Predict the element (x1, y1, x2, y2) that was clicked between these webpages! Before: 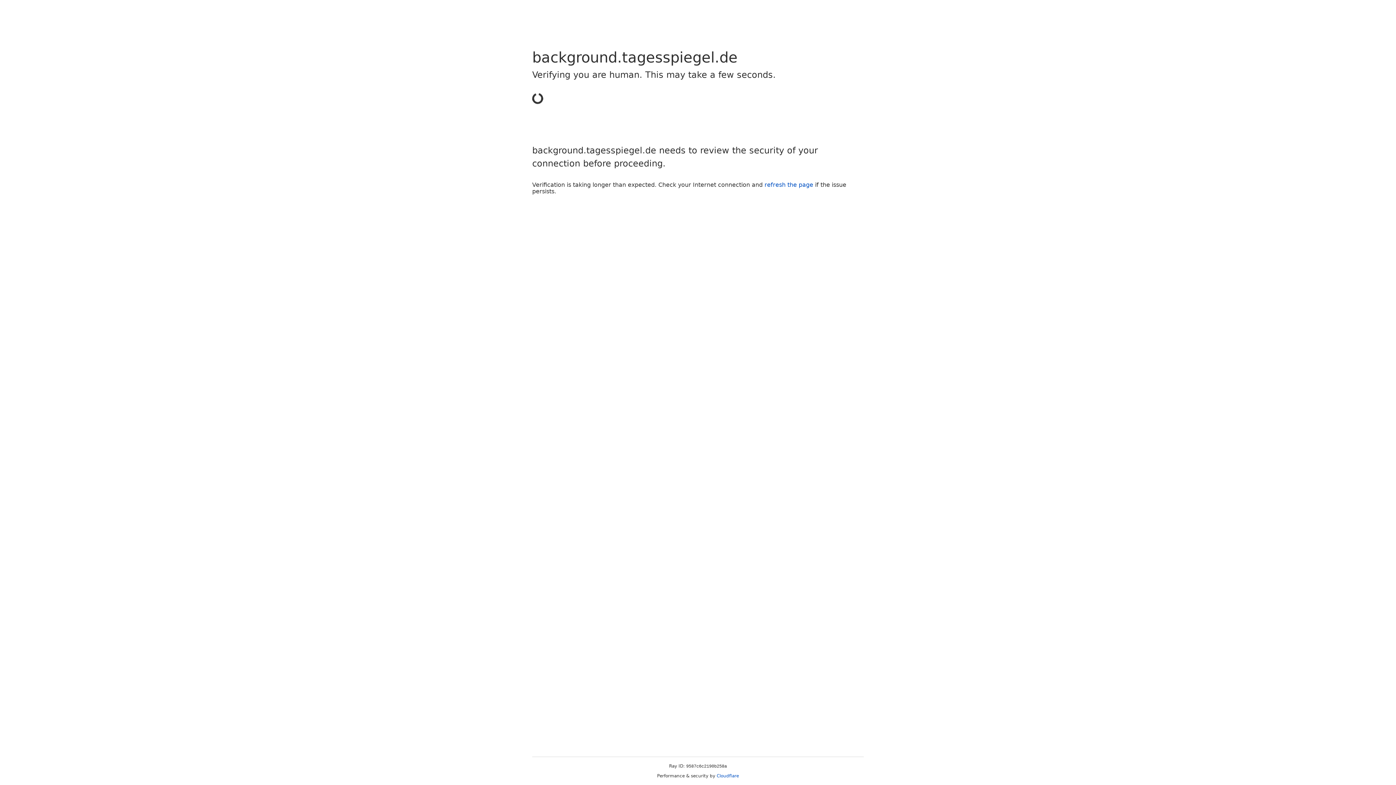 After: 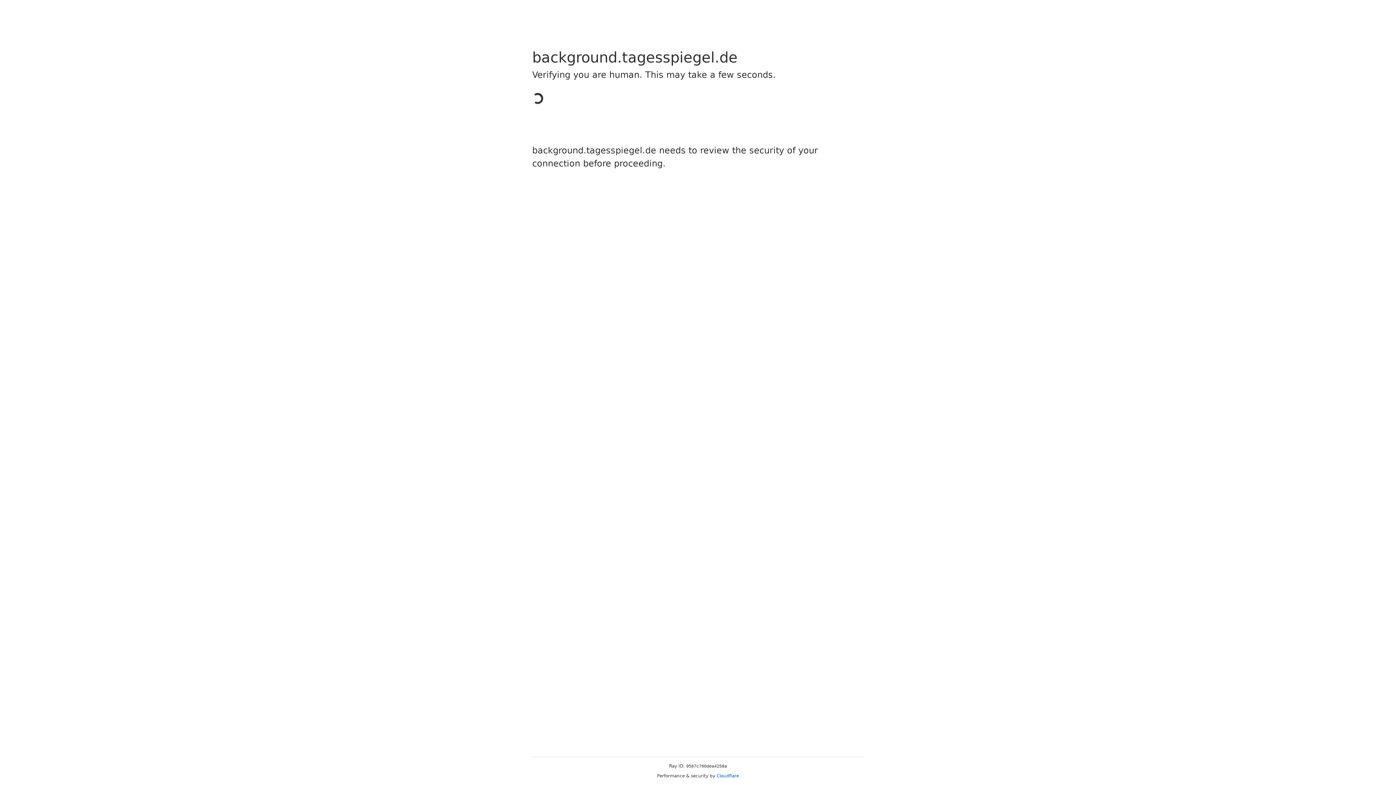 Action: label: Cloudflare bbox: (716, 773, 739, 778)